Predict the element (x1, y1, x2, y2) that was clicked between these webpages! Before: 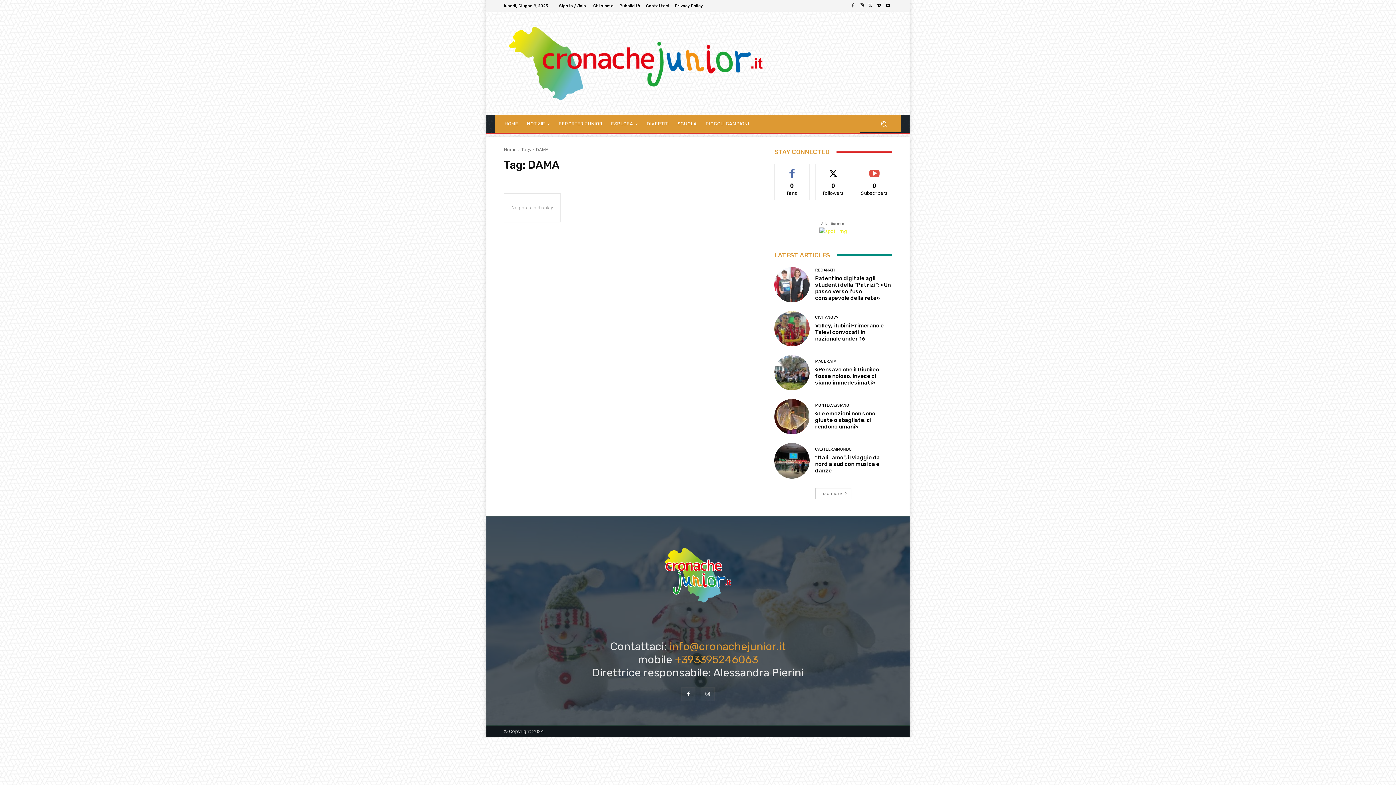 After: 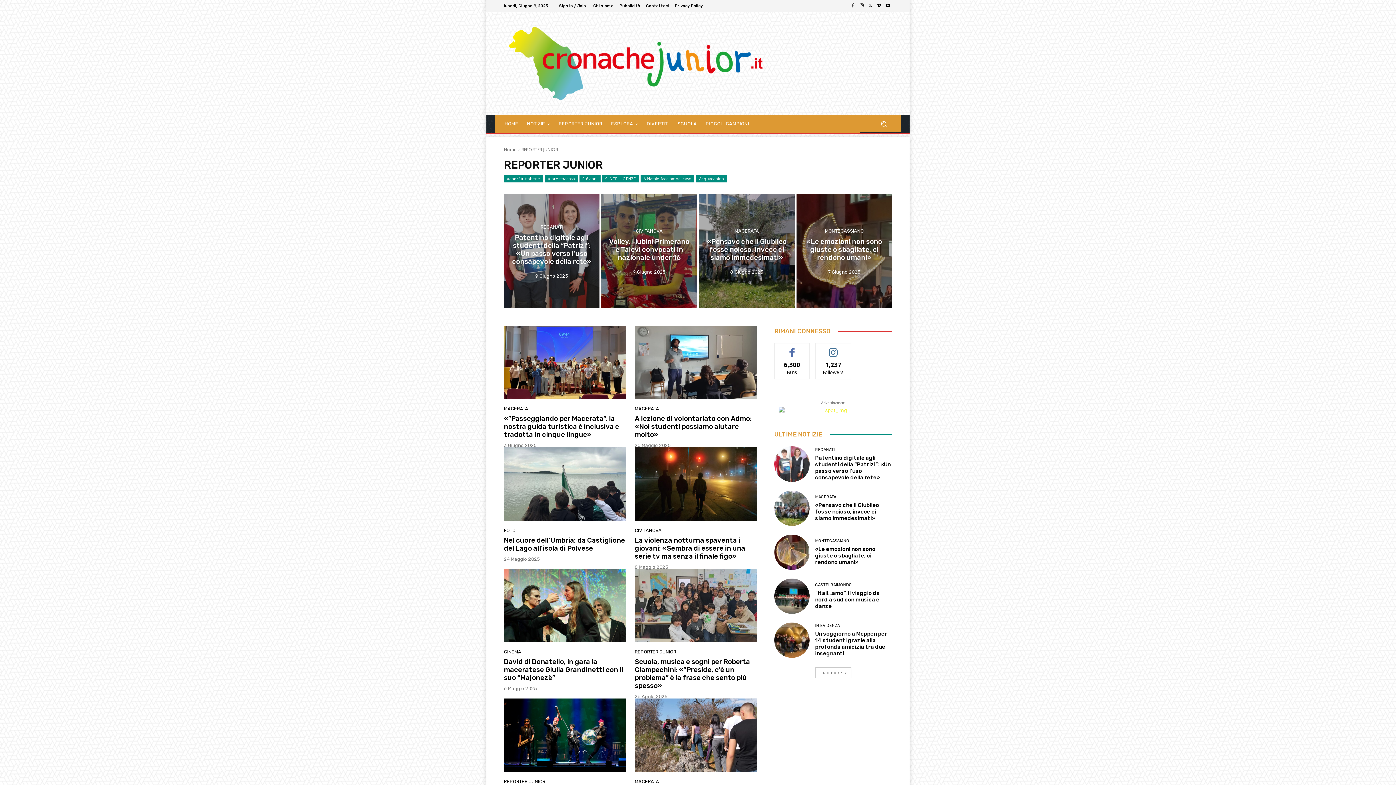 Action: label: REPORTER JUNIOR bbox: (554, 115, 606, 132)